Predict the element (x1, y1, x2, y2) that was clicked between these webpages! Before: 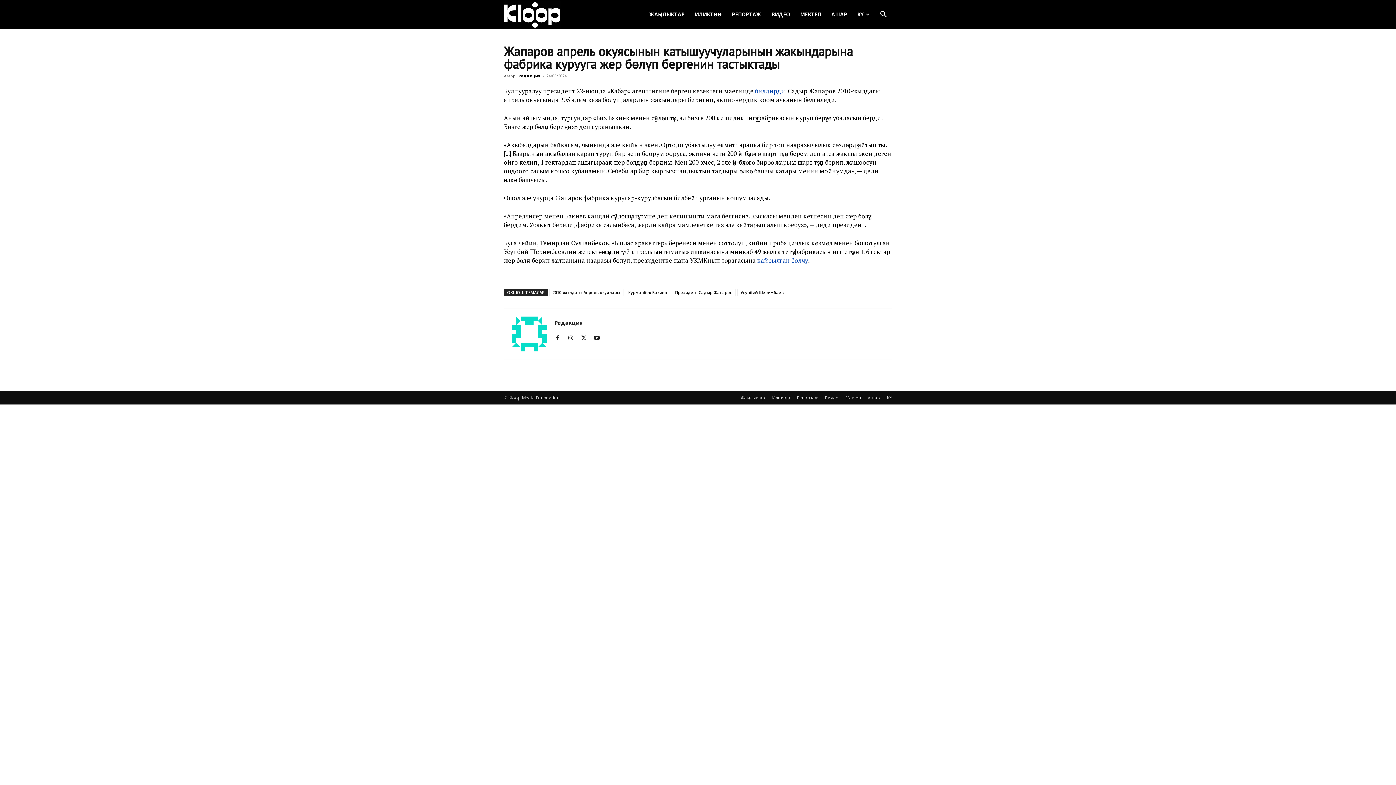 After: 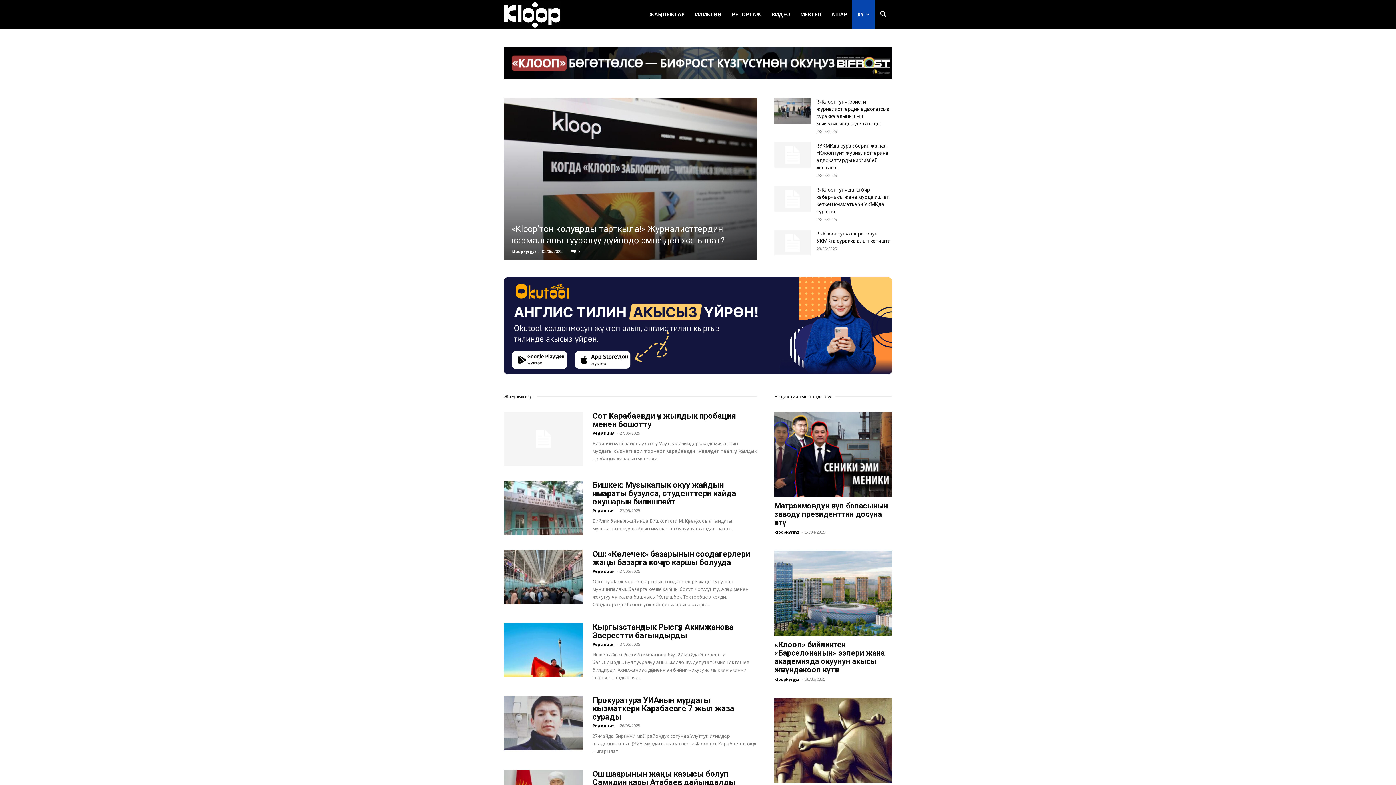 Action: label: KY bbox: (852, 0, 874, 29)